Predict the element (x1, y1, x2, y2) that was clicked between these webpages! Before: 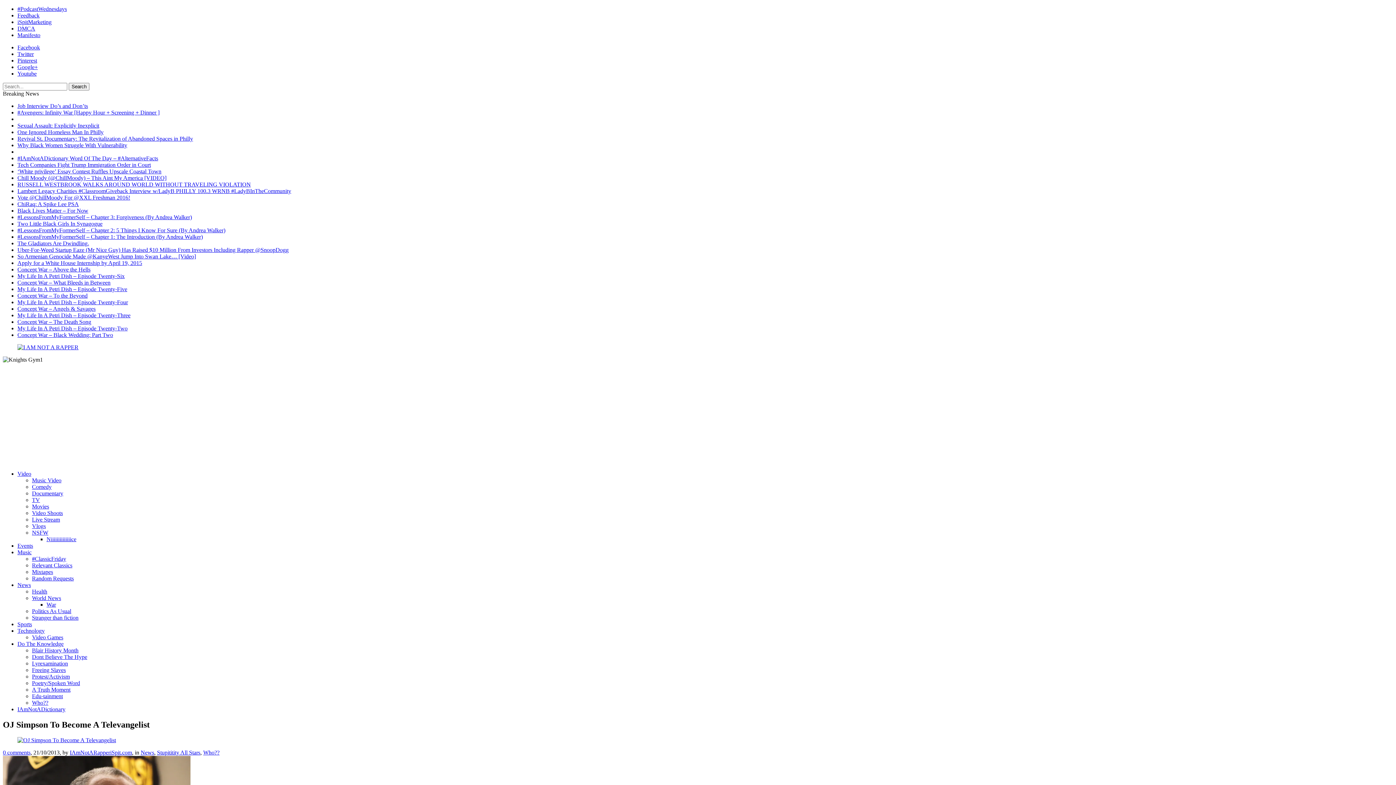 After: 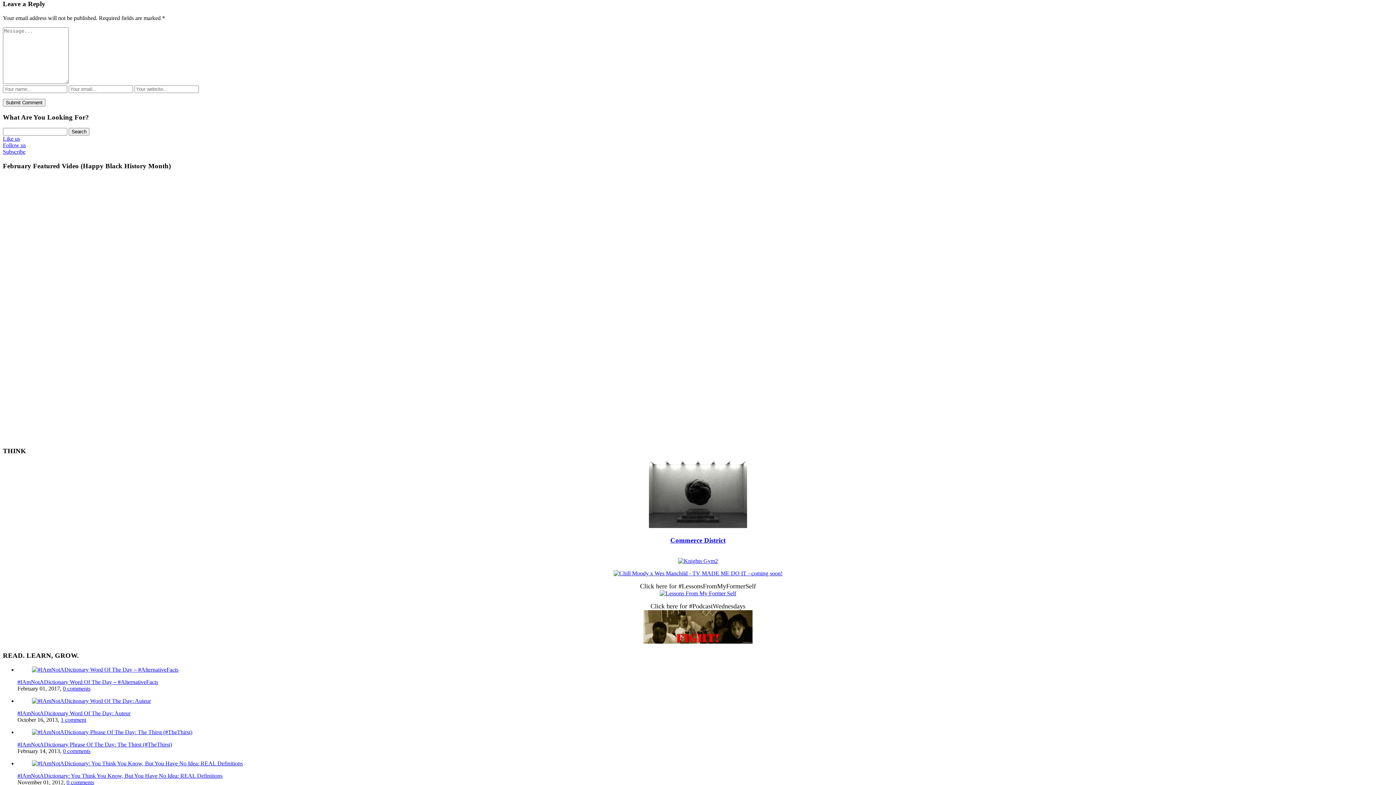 Action: bbox: (2, 749, 30, 755) label: 0 comments